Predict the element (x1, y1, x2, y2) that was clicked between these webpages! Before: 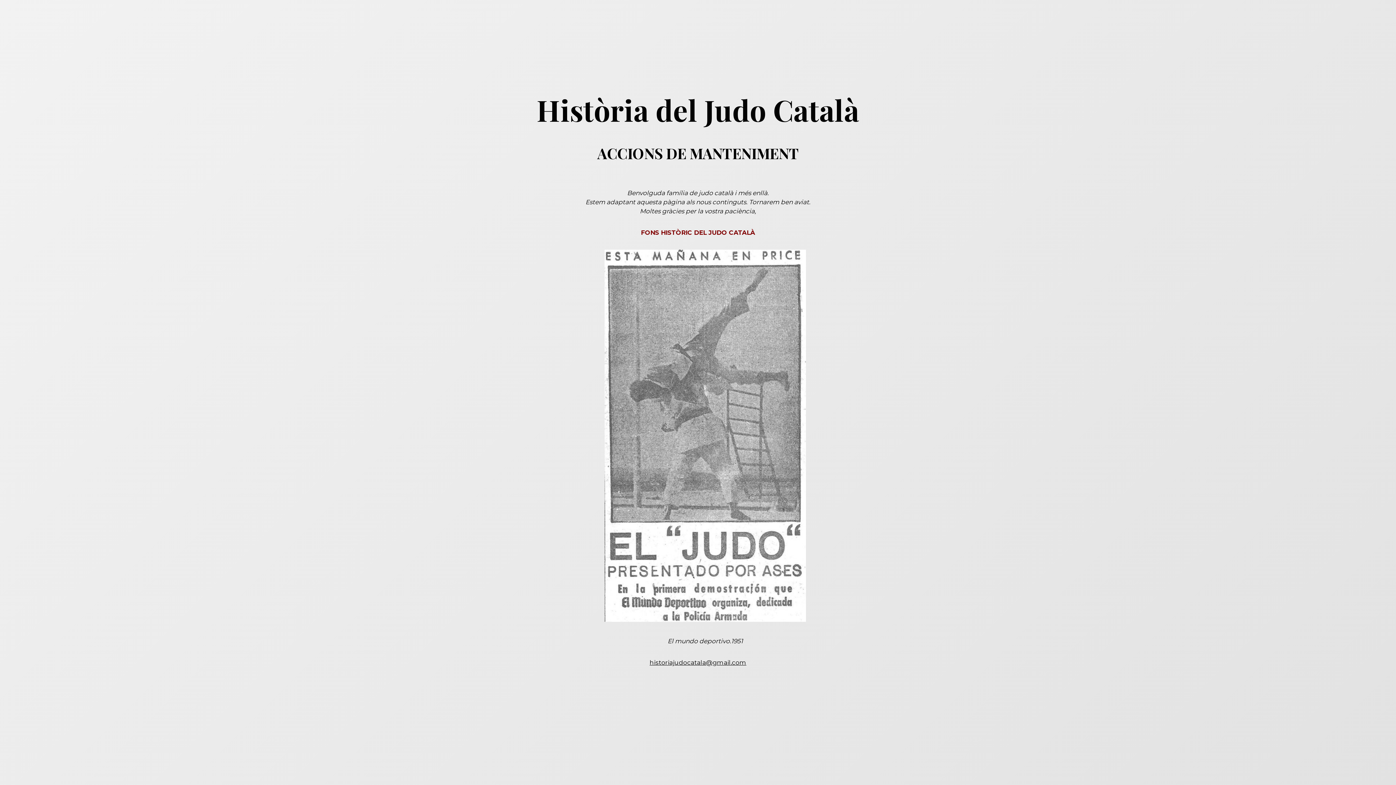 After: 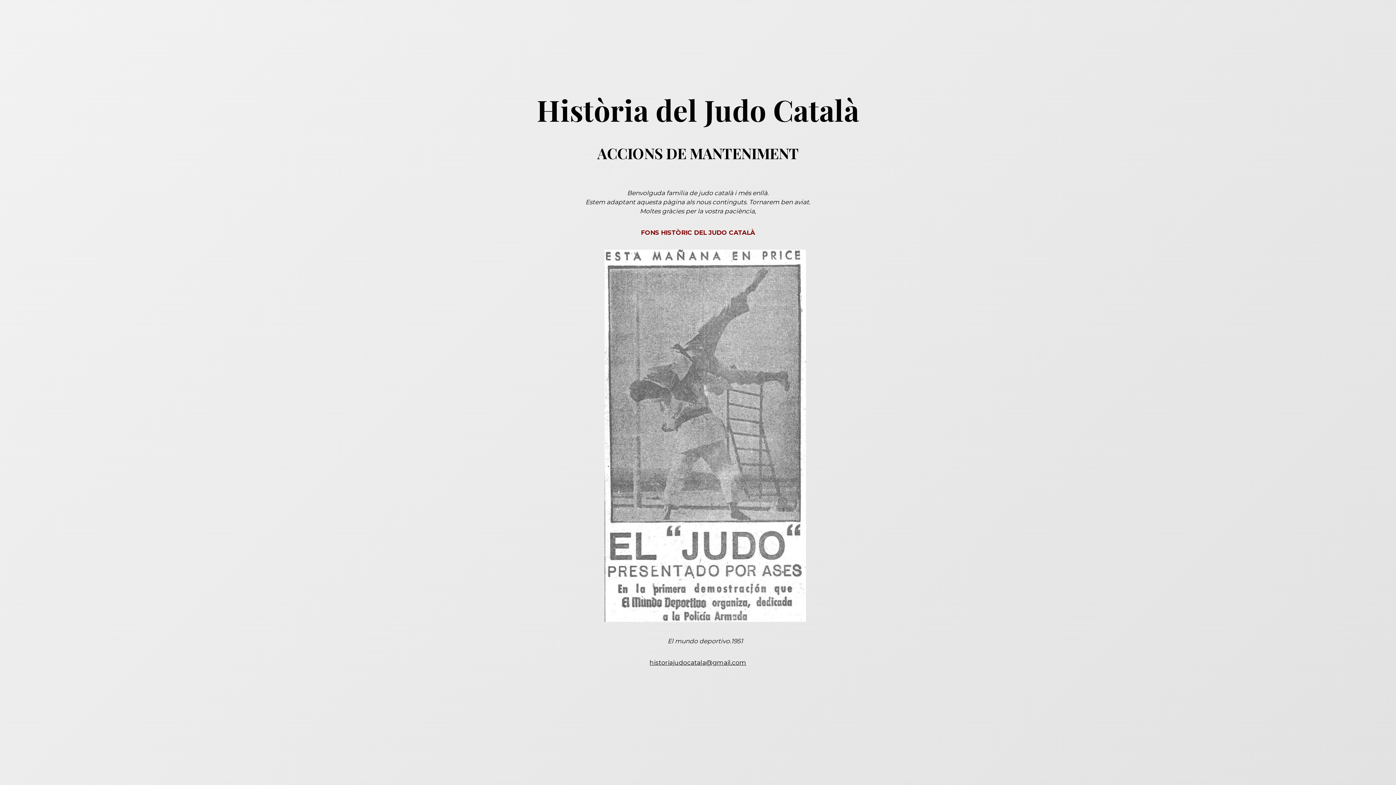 Action: label: Història del Judo Català bbox: (536, 107, 859, 125)